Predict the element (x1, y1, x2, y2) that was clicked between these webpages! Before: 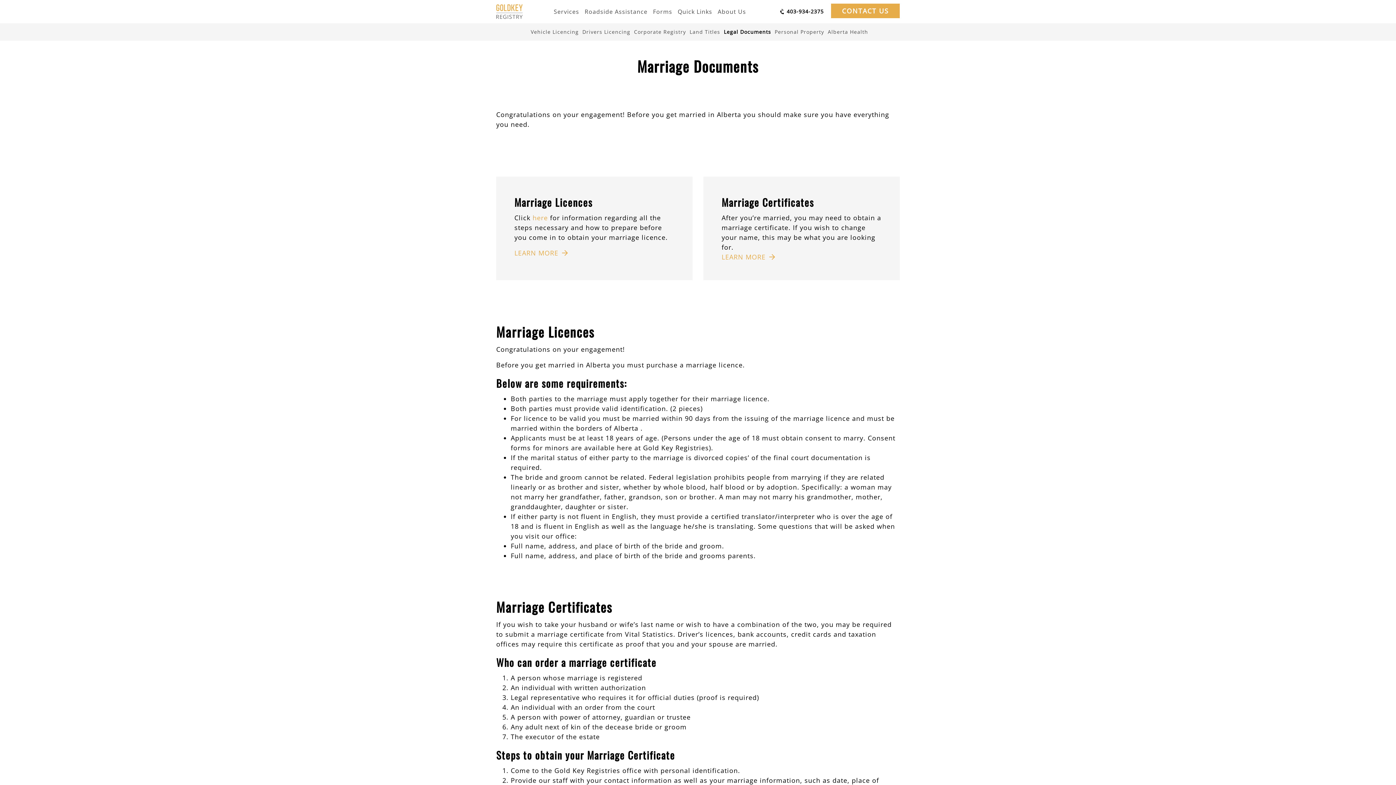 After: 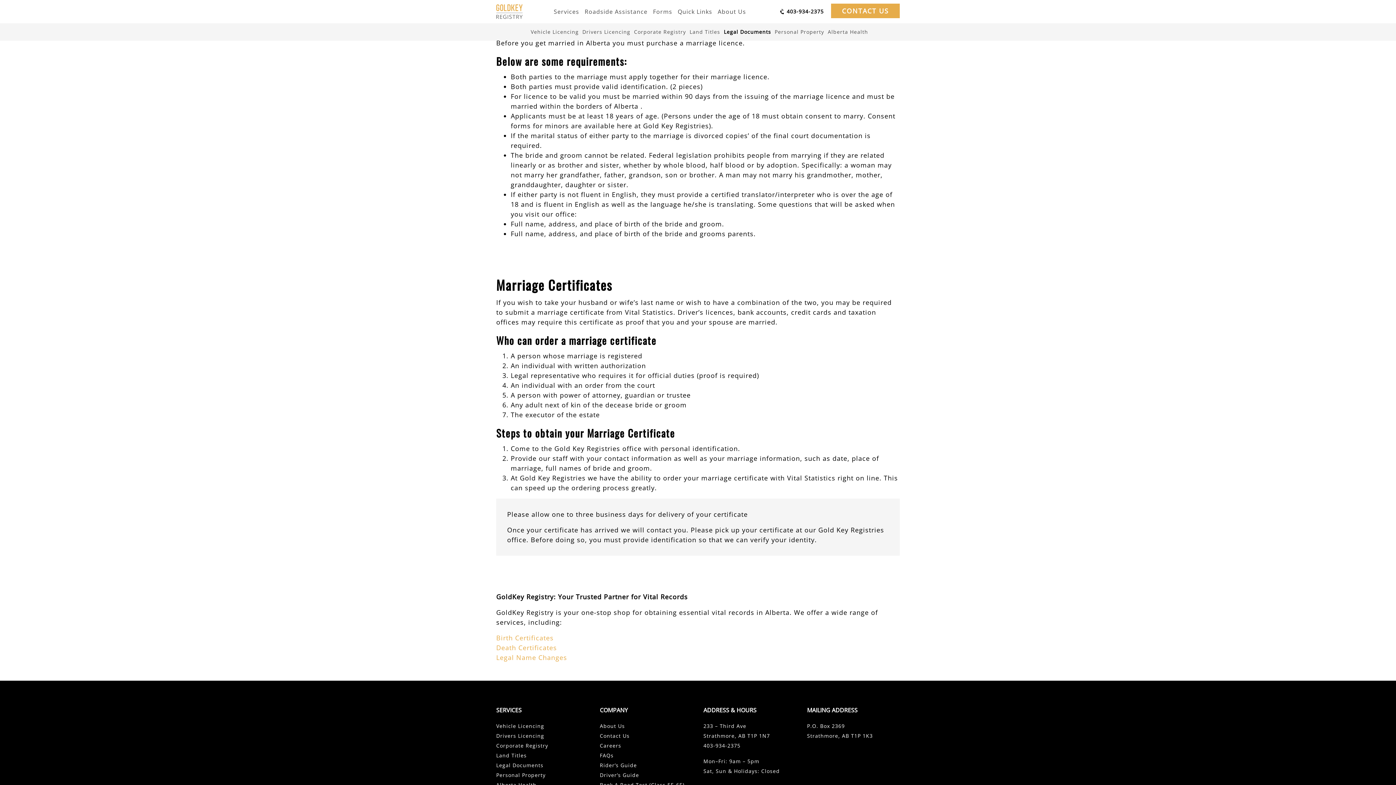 Action: label: LEARN MORE bbox: (514, 248, 568, 257)